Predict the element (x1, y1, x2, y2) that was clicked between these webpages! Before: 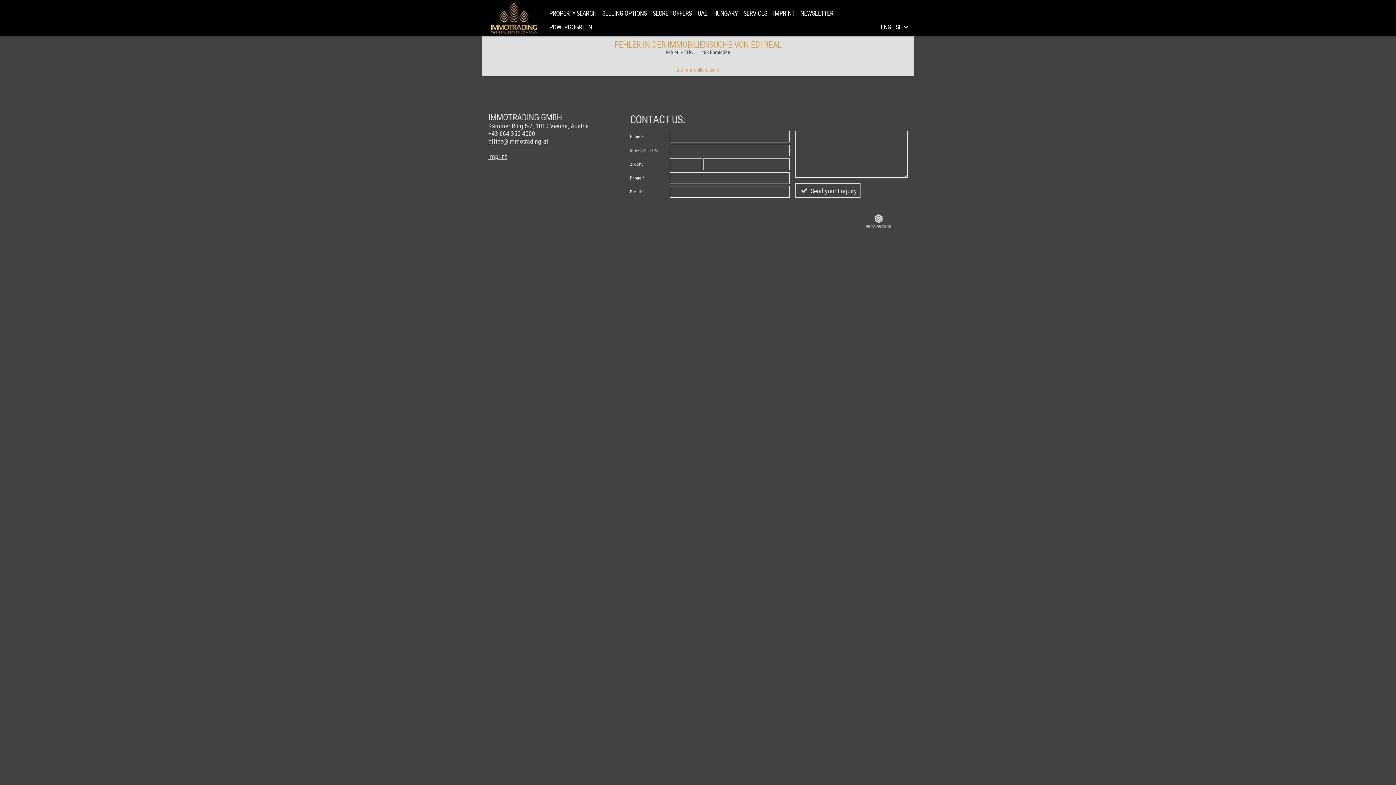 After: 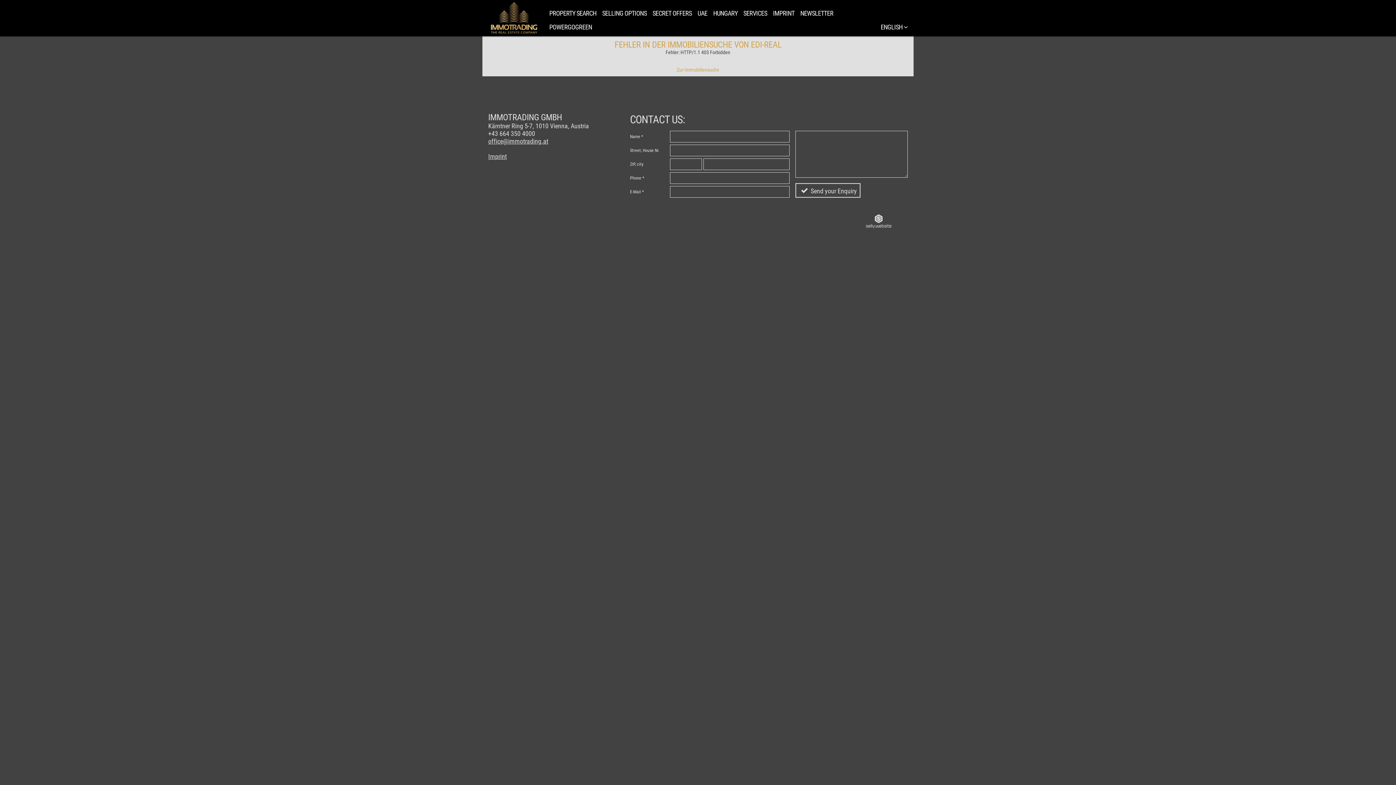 Action: label: Imprint bbox: (488, 152, 506, 160)